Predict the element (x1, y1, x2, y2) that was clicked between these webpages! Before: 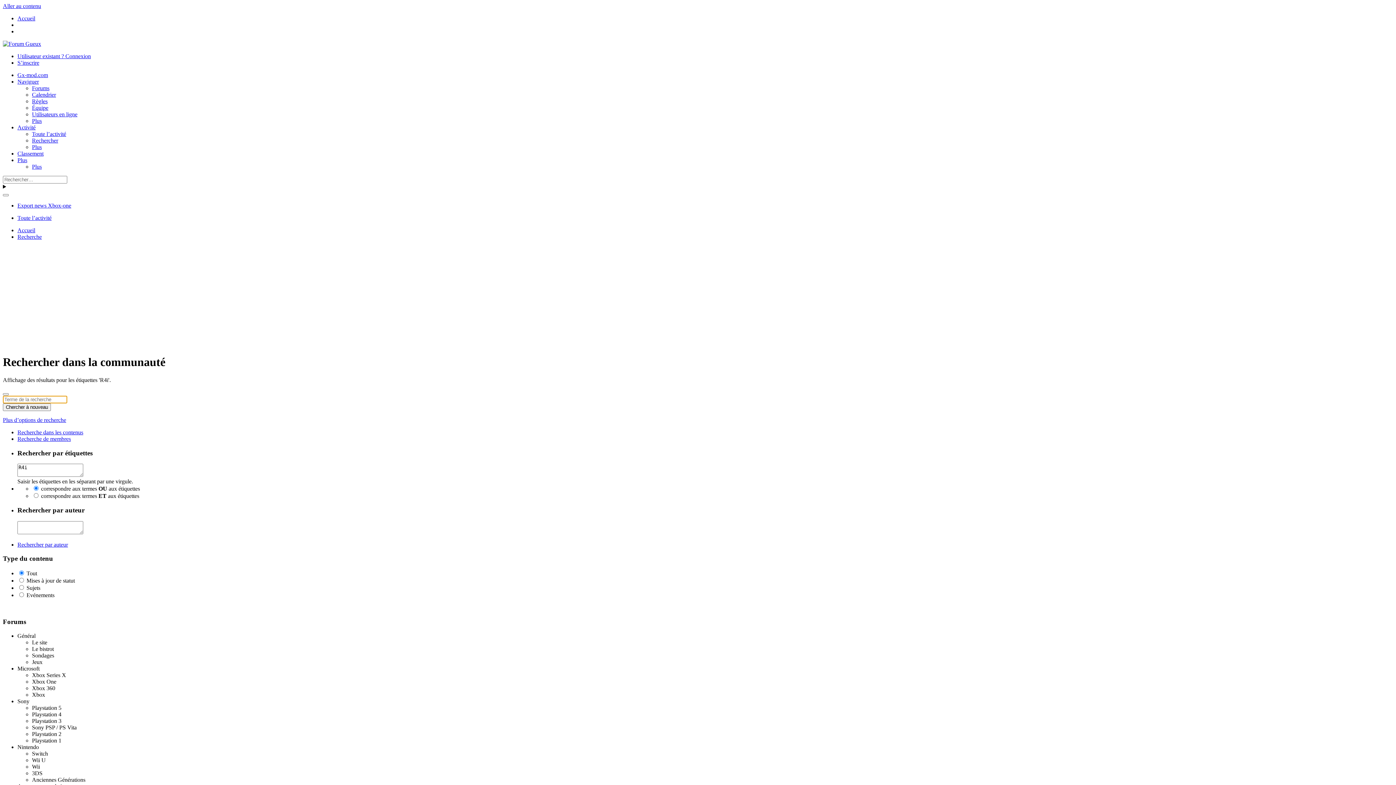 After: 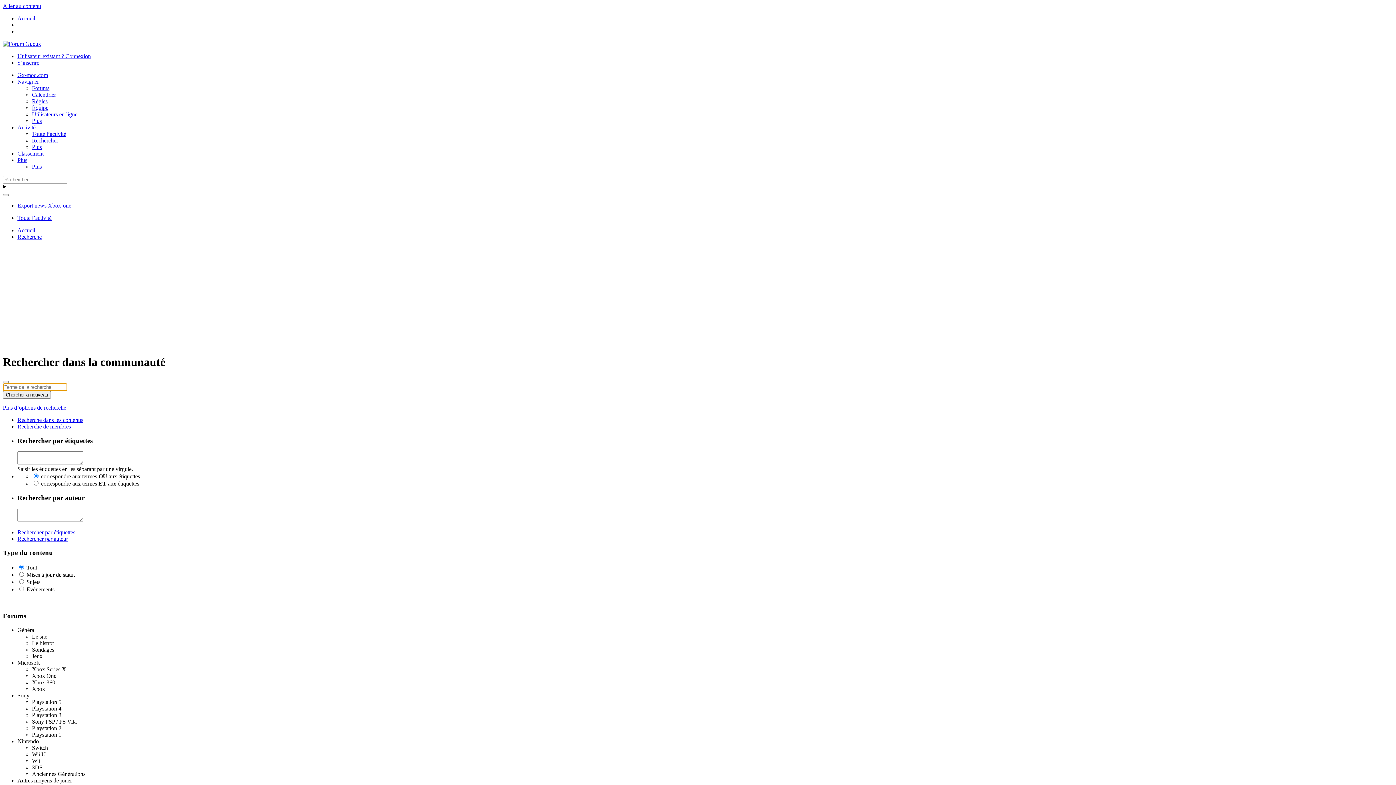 Action: label: Rechercher bbox: (2, 194, 8, 196)